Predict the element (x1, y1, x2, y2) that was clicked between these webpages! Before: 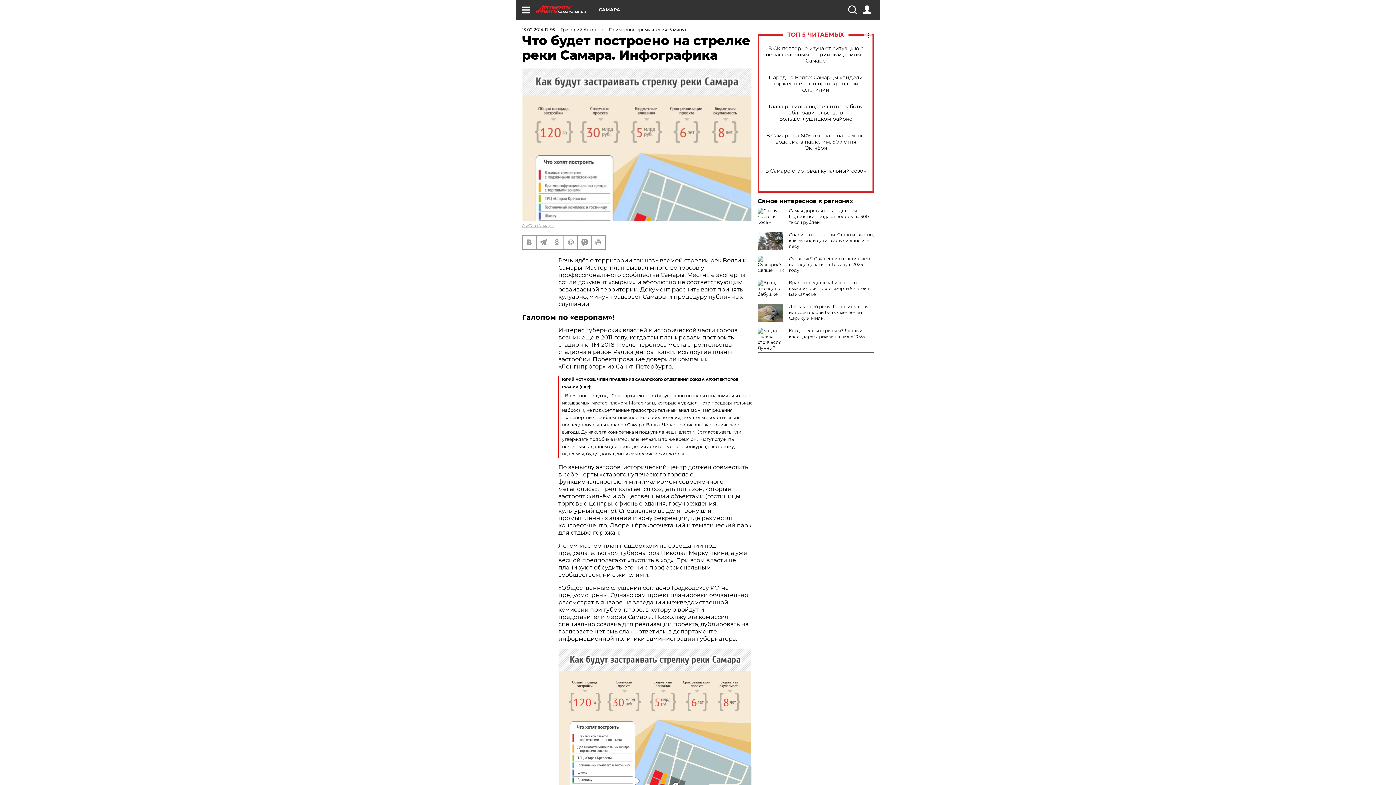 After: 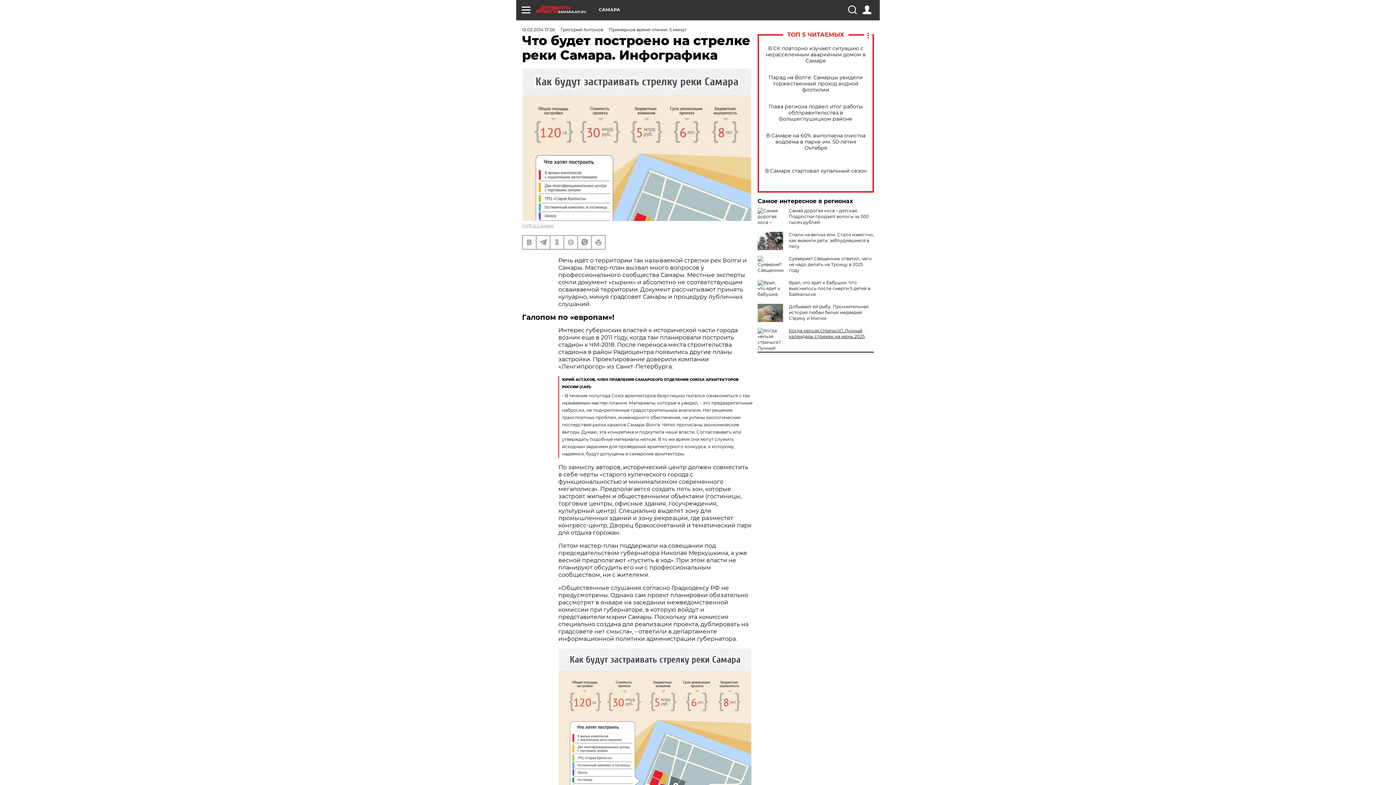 Action: label: Когда нельзя стричься? Лунный календарь стрижек на июнь 2025 bbox: (789, 328, 865, 339)